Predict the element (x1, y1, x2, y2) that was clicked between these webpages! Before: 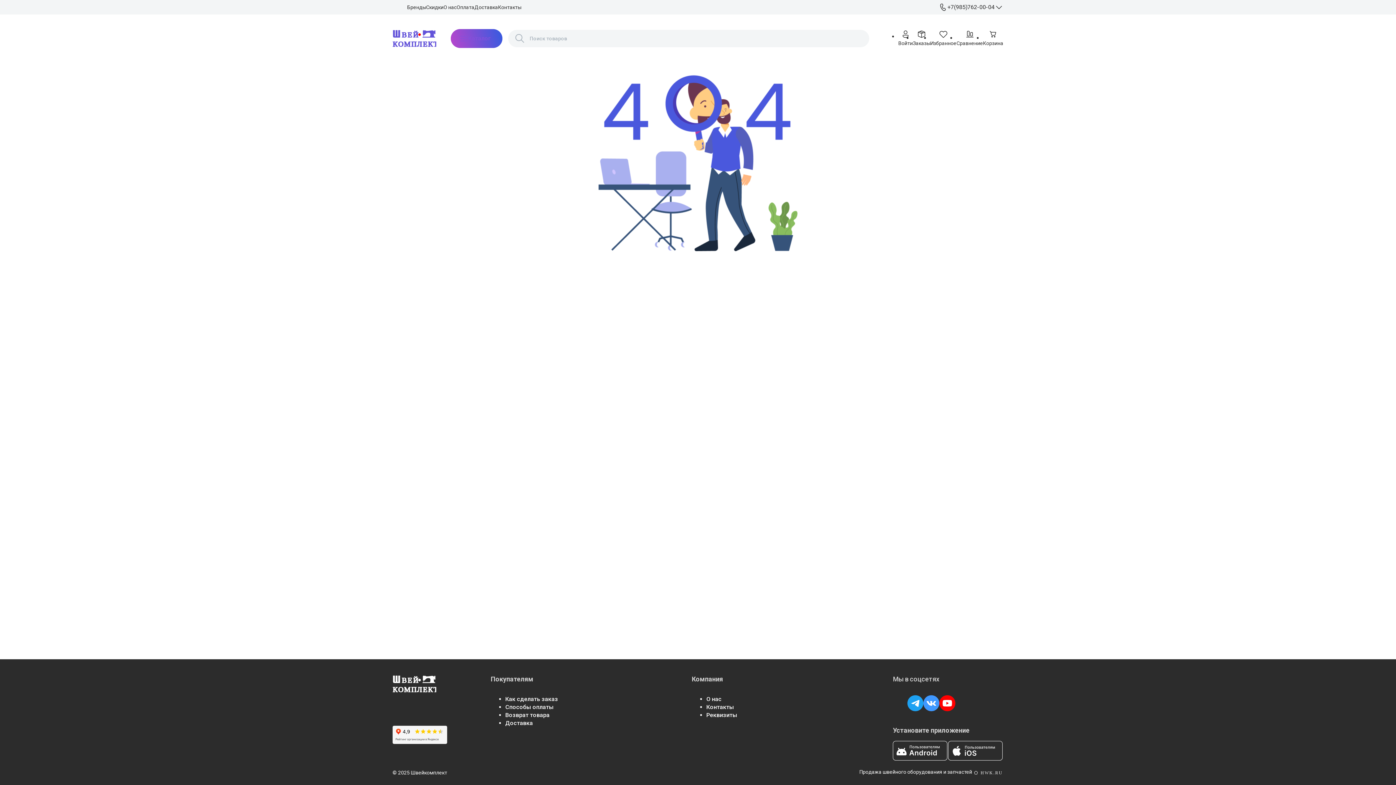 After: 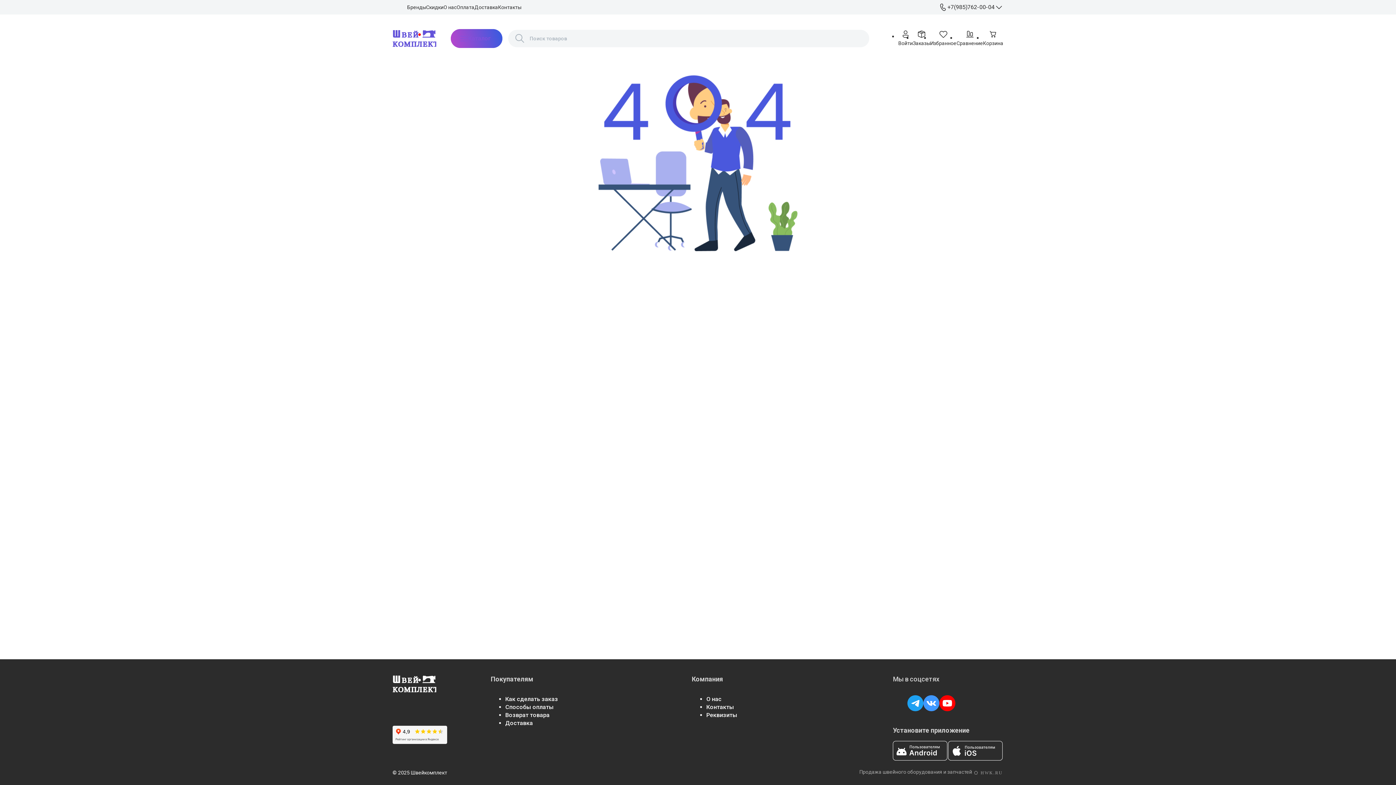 Action: bbox: (859, 769, 1003, 776) label: Продажа швейного оборудования и запчастей